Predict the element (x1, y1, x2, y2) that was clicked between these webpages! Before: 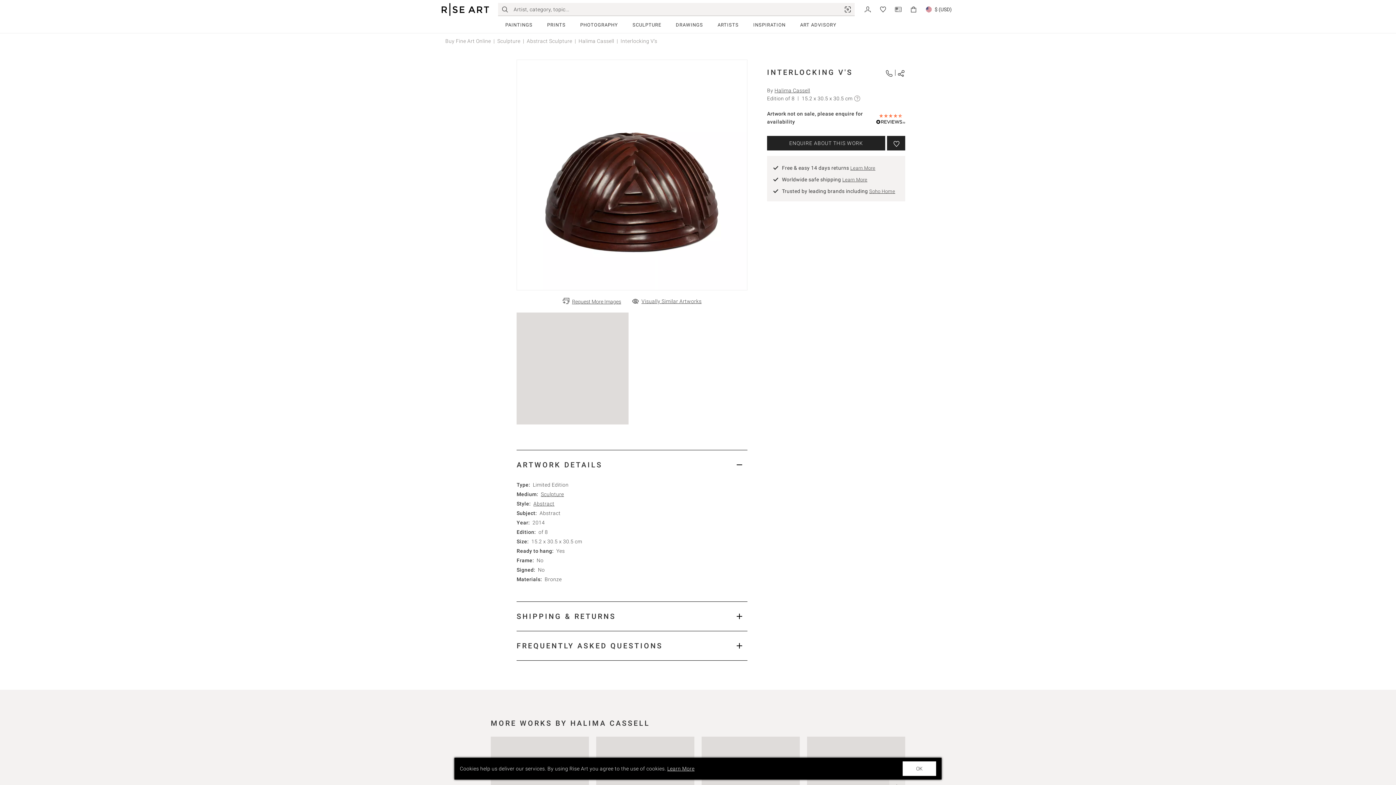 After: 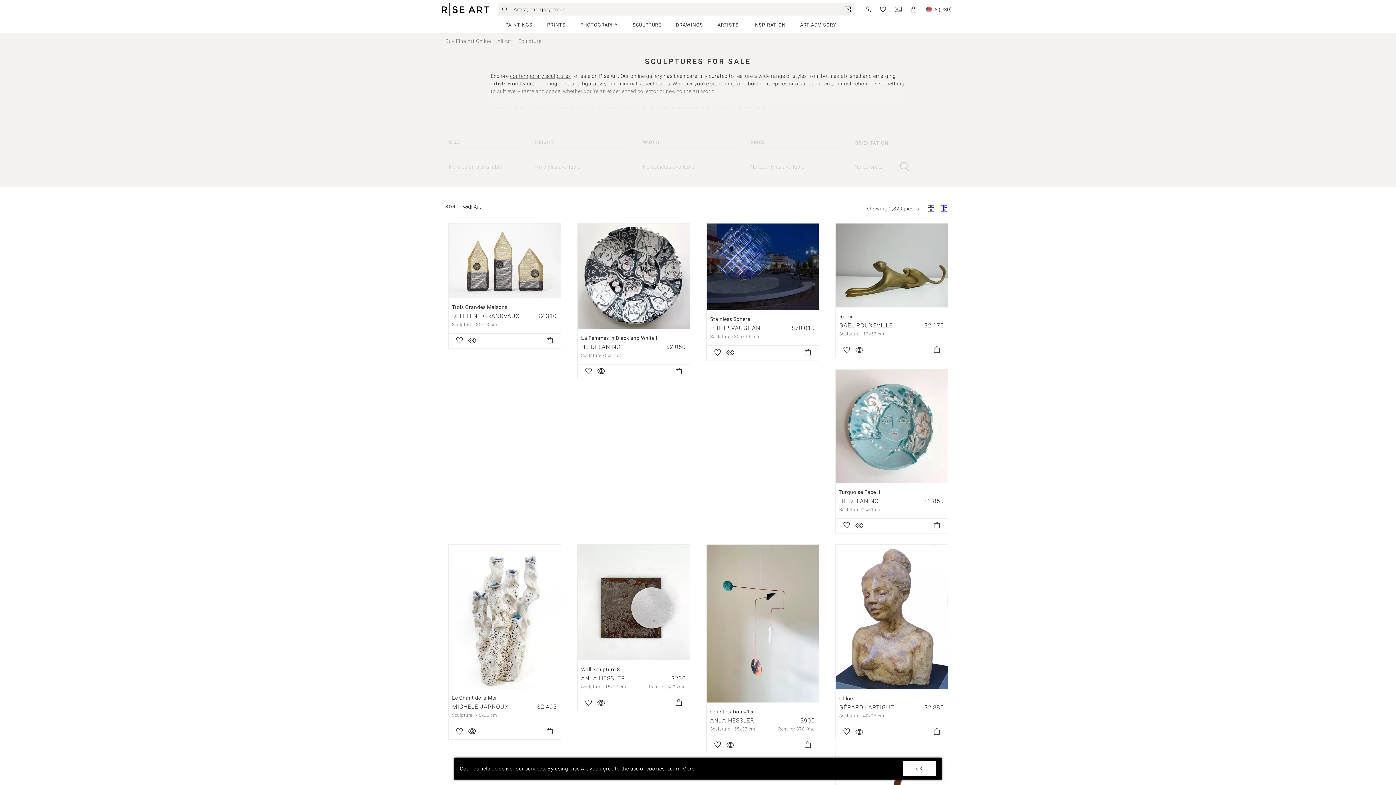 Action: label: SCULPTURE bbox: (625, 17, 668, 32)